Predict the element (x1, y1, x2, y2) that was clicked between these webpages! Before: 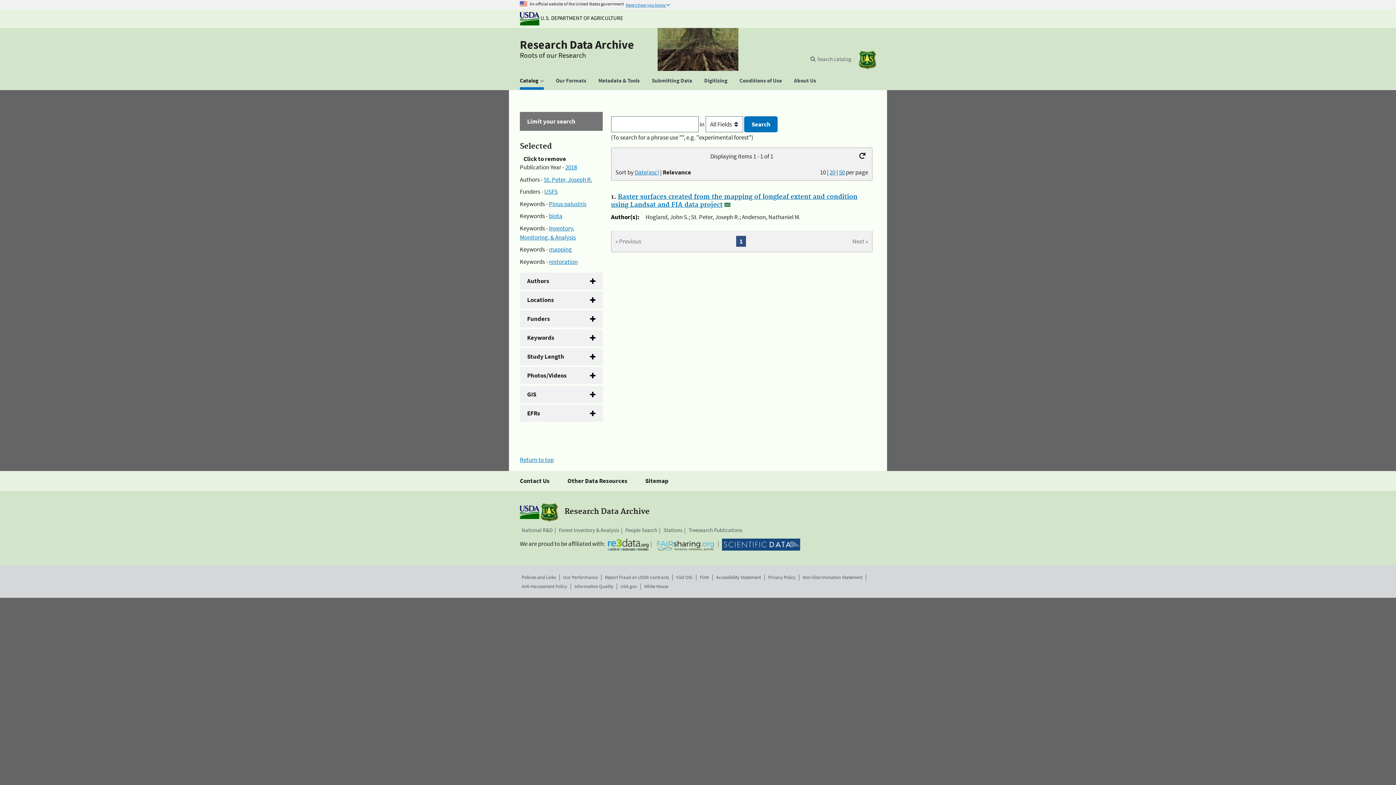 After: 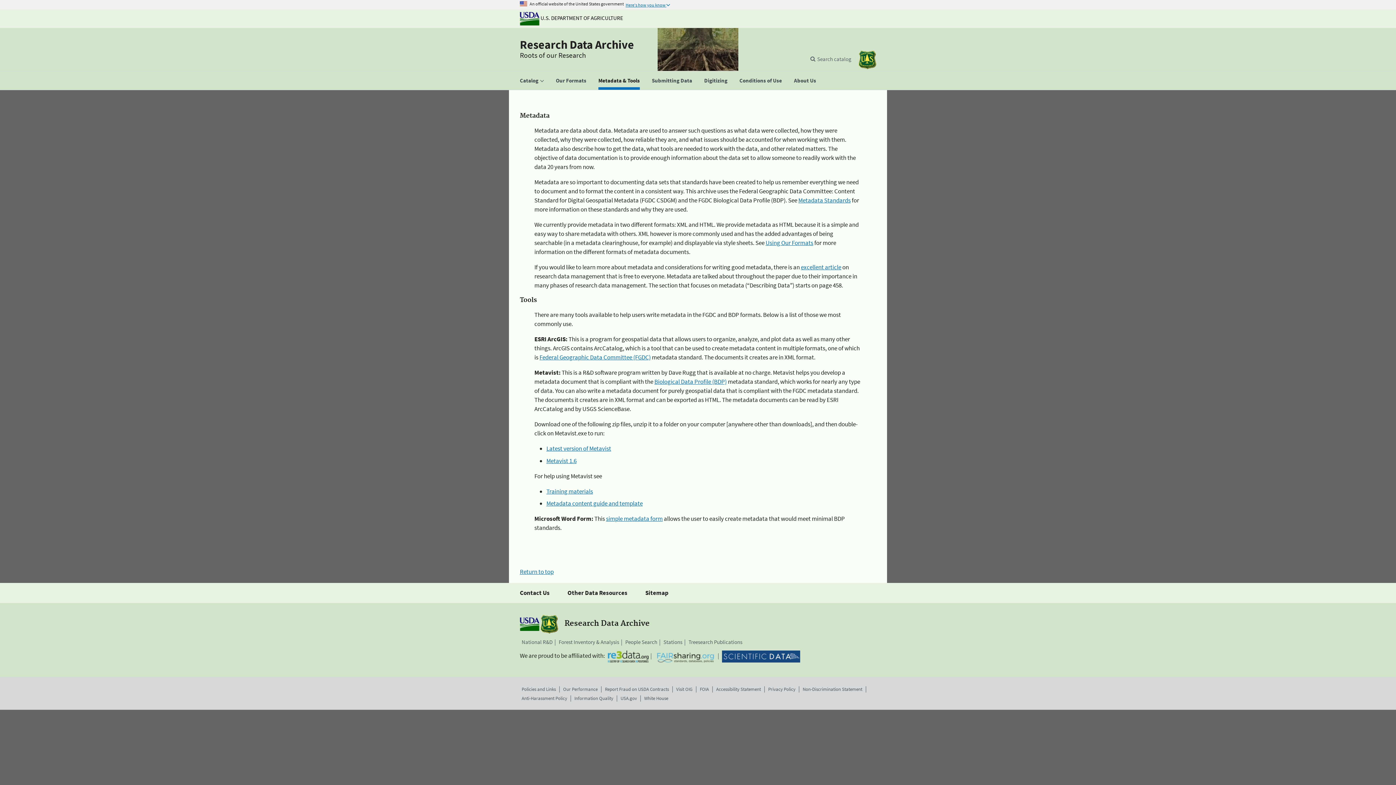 Action: label: Metadata & Tools bbox: (593, 71, 645, 89)